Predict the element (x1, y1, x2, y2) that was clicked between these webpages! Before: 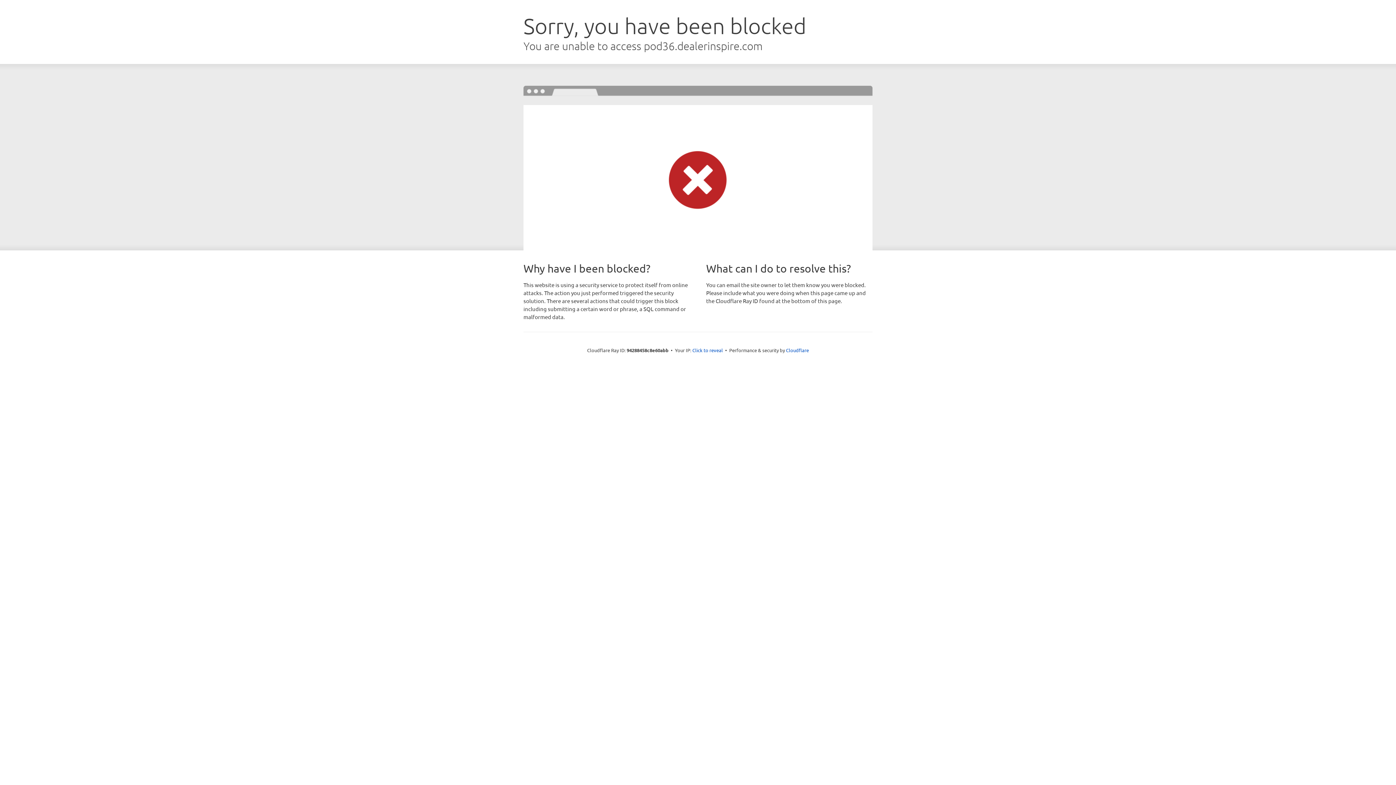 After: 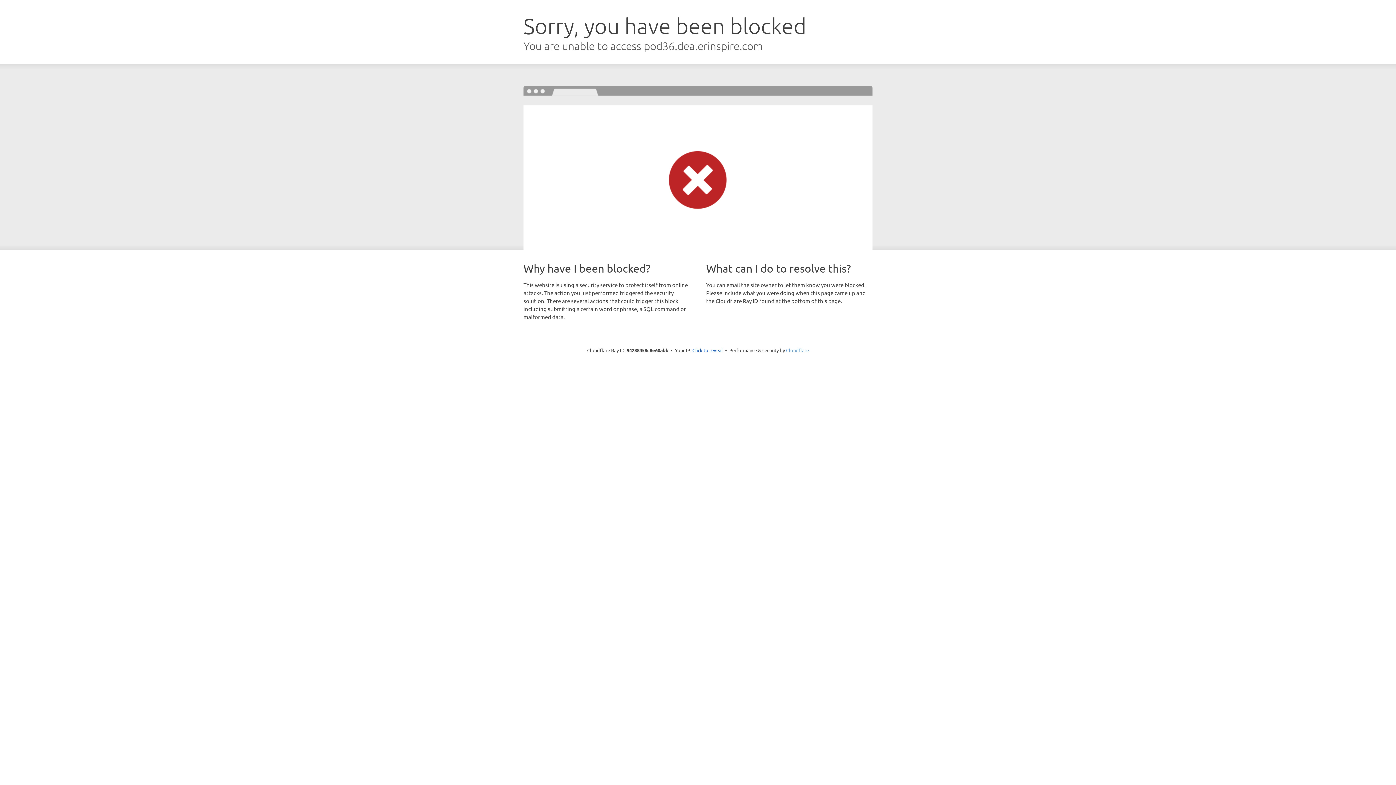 Action: label: Cloudflare bbox: (786, 347, 809, 353)